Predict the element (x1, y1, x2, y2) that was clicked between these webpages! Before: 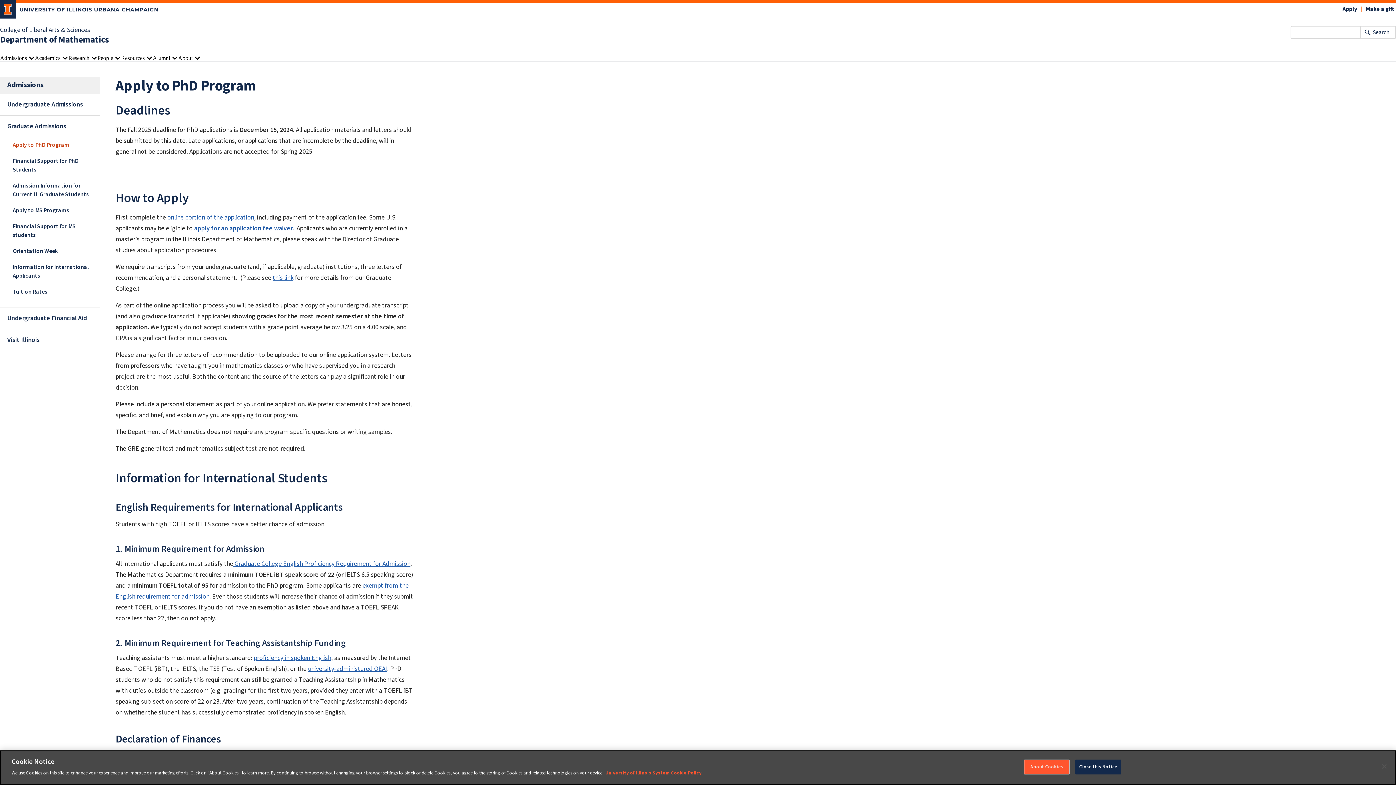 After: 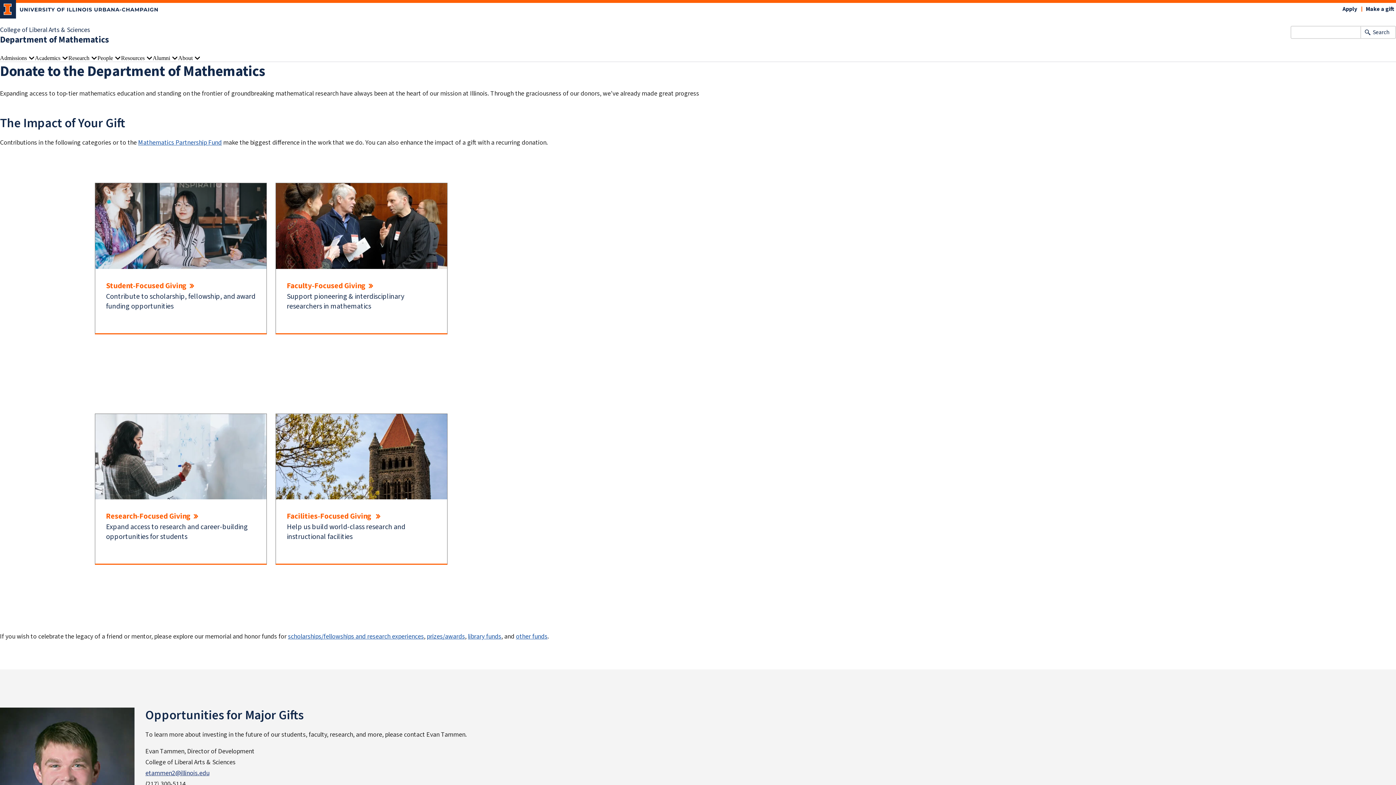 Action: label: Make a gift bbox: (1364, 5, 1396, 13)